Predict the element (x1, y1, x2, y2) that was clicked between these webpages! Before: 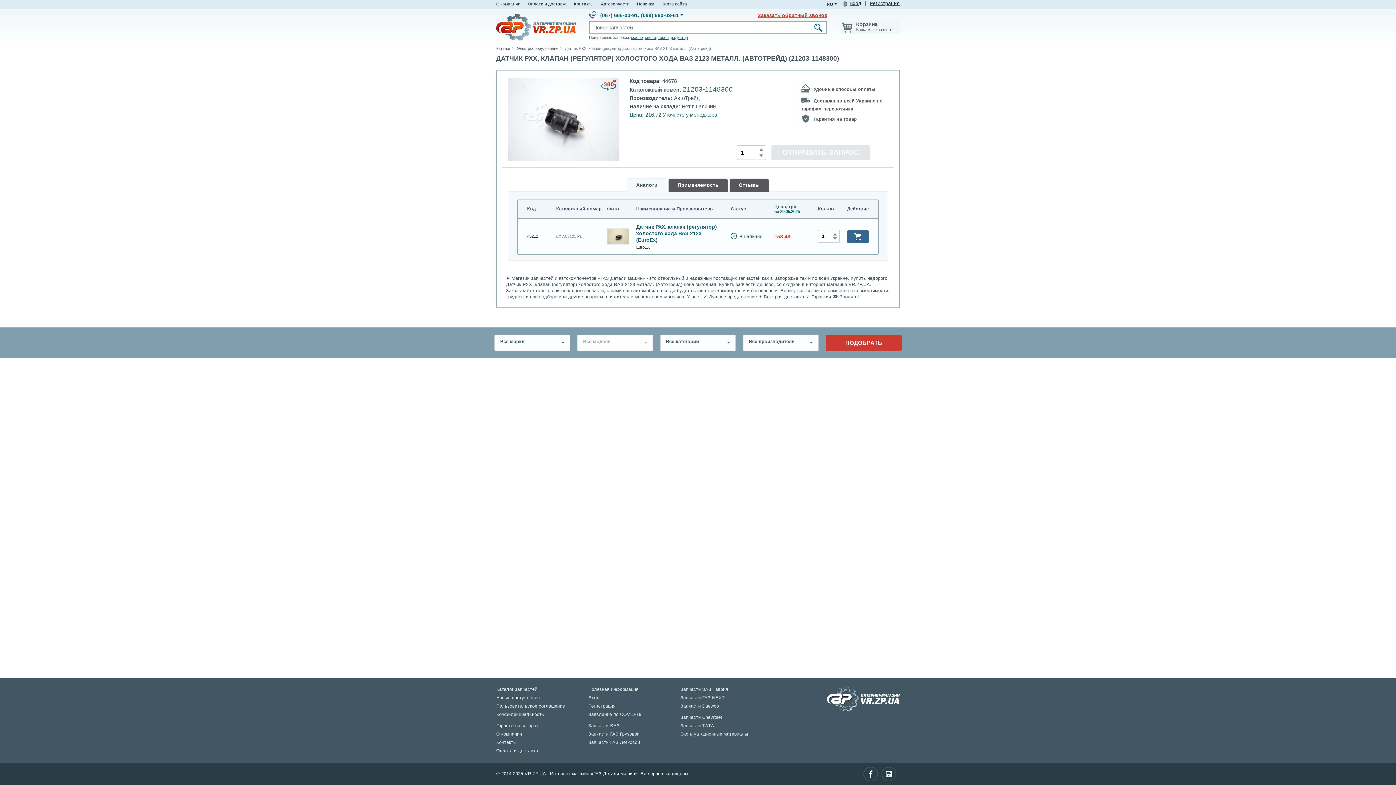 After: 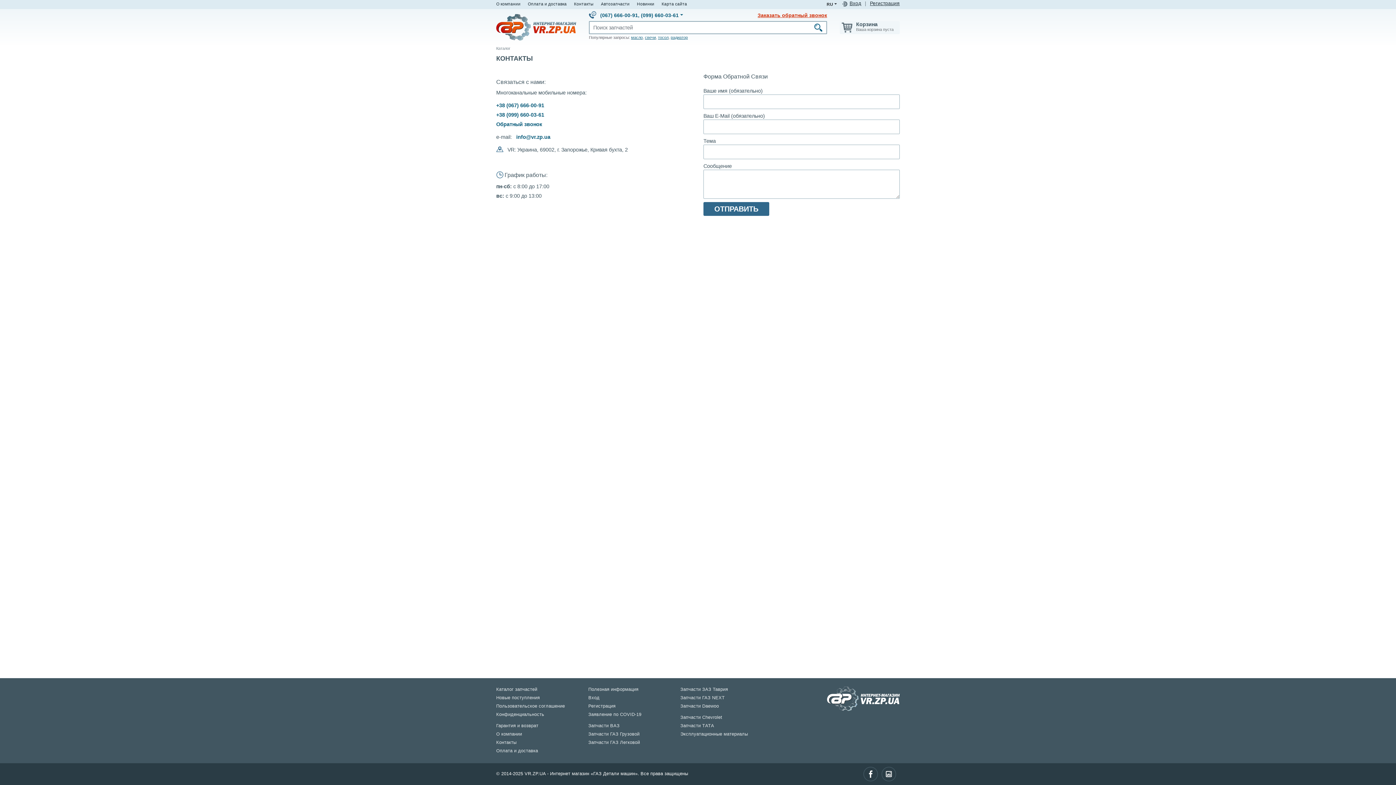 Action: bbox: (574, 1, 593, 6) label: Контакты